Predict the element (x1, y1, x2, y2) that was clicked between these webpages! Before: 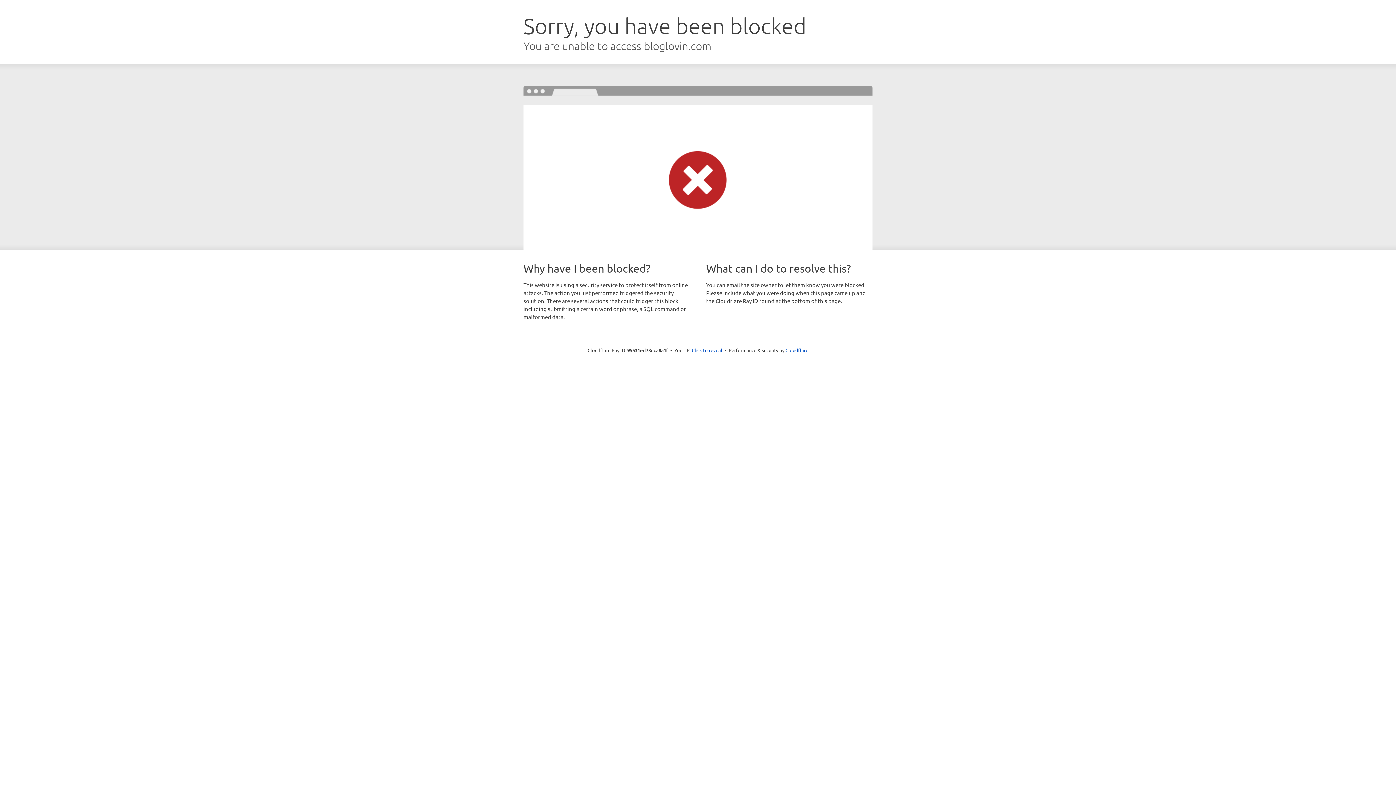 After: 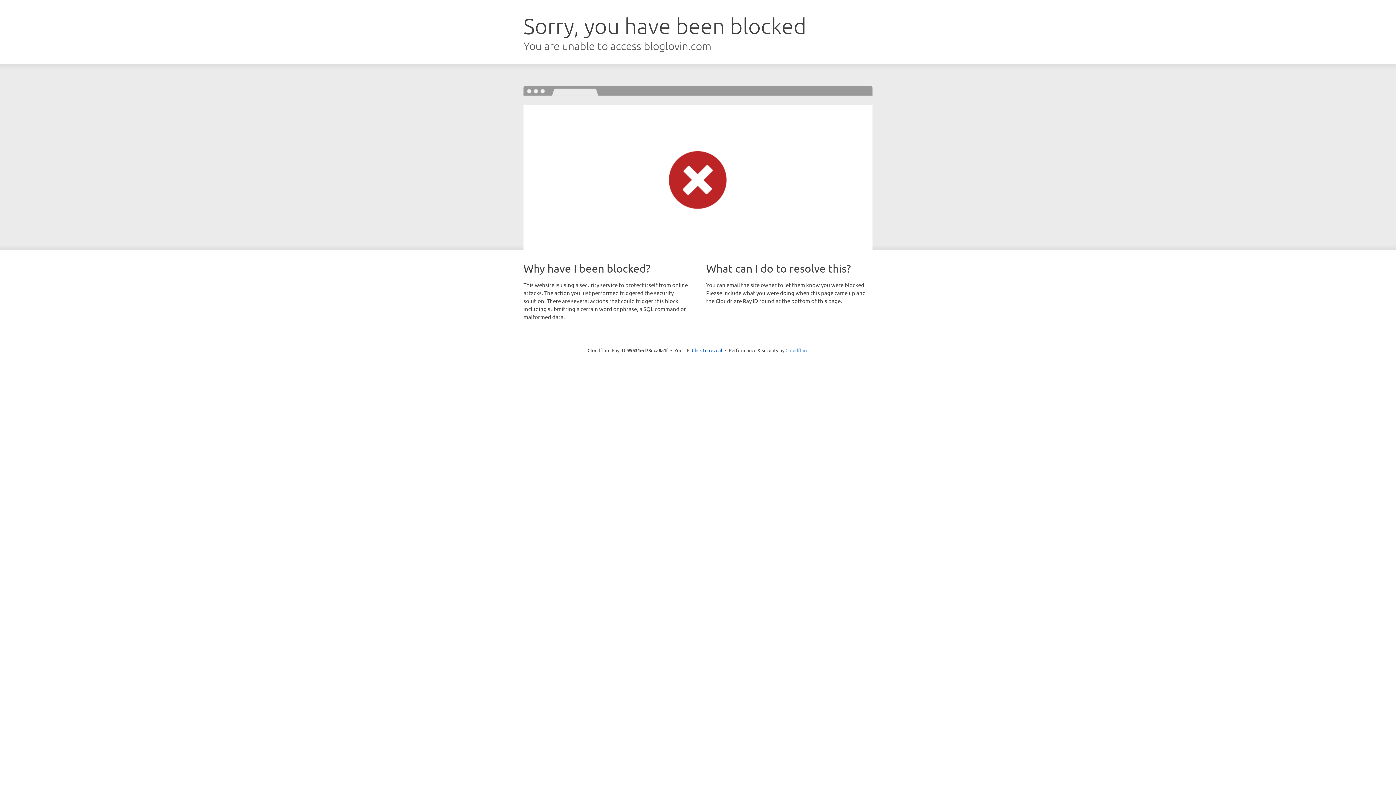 Action: label: Cloudflare bbox: (785, 347, 808, 353)